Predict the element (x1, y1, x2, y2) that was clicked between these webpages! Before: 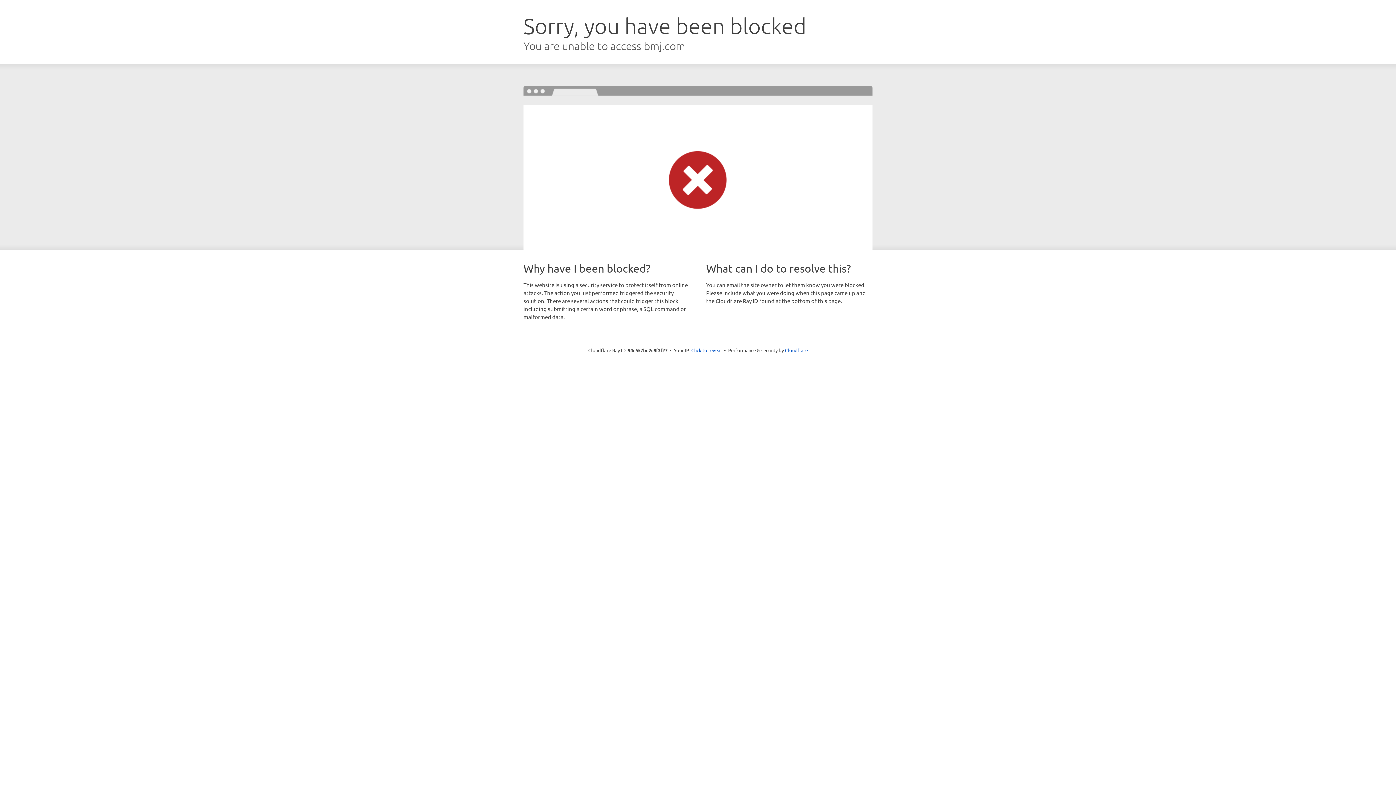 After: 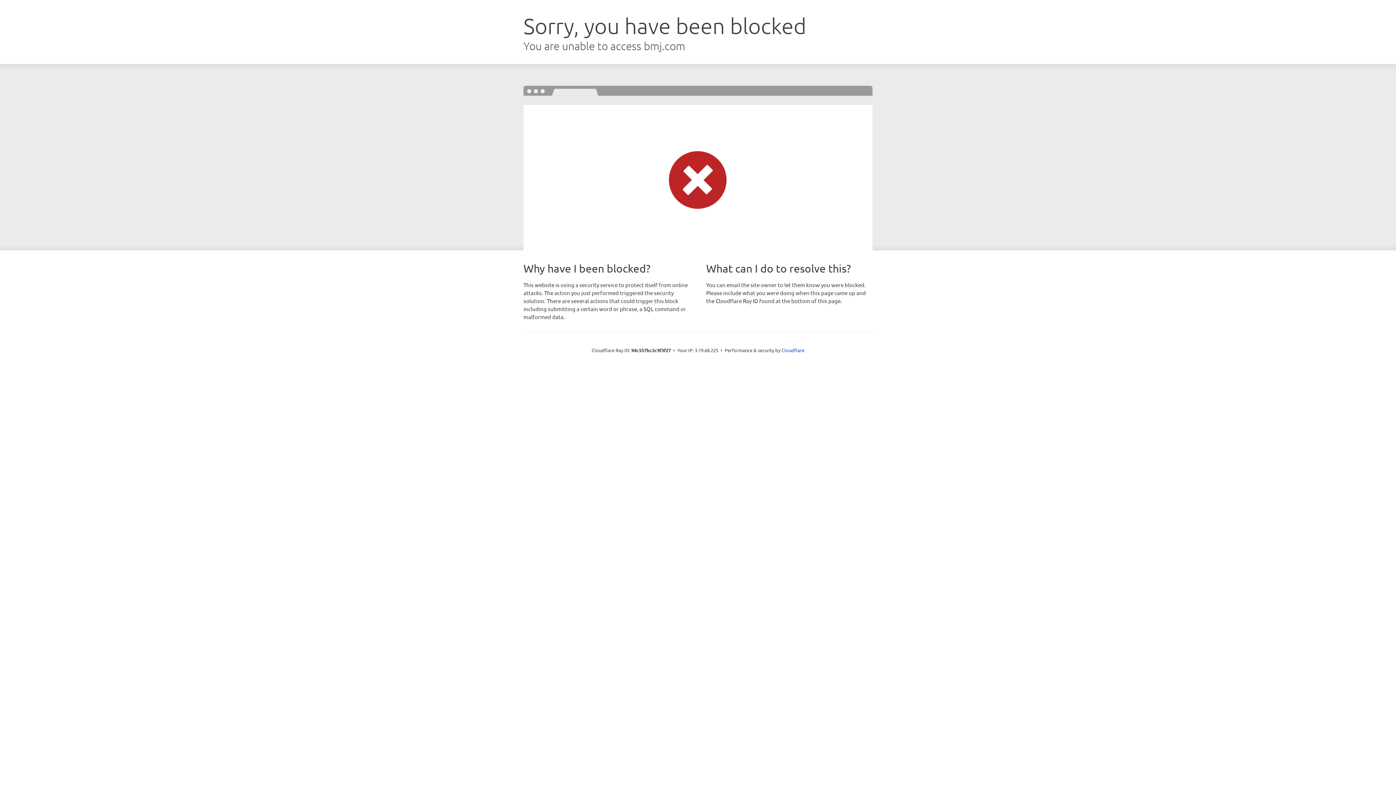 Action: label: Click to reveal bbox: (691, 346, 722, 353)